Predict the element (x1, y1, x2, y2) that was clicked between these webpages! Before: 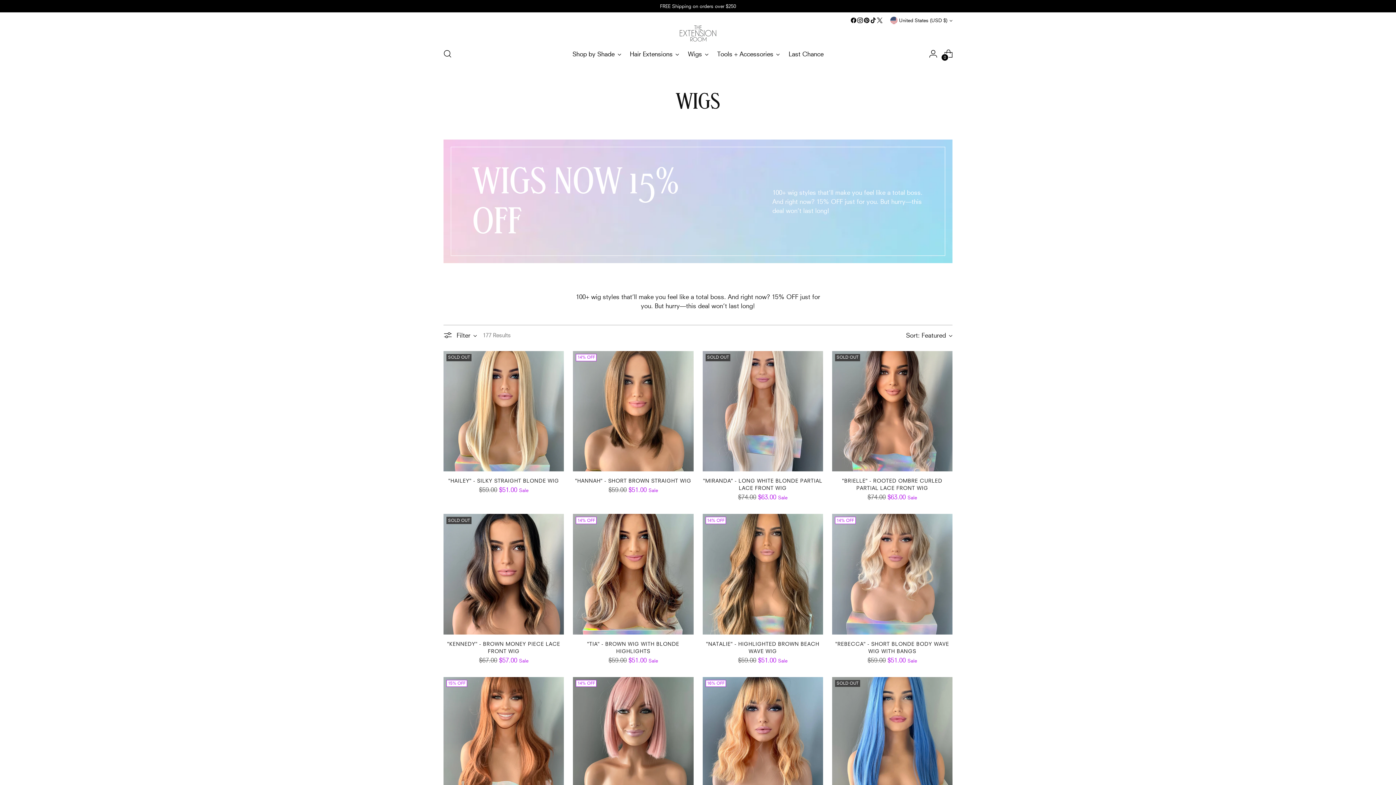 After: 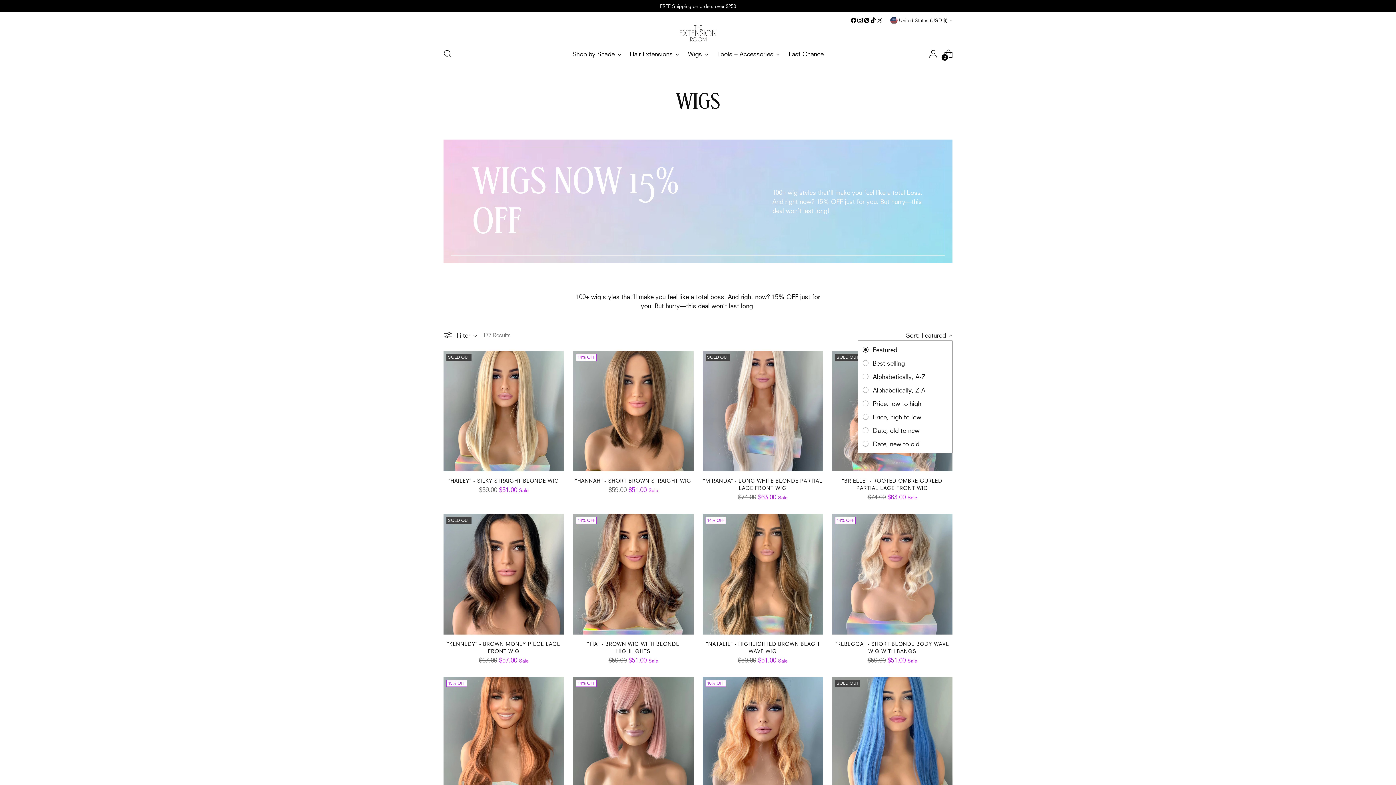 Action: label: Sort: Featured bbox: (906, 330, 952, 340)